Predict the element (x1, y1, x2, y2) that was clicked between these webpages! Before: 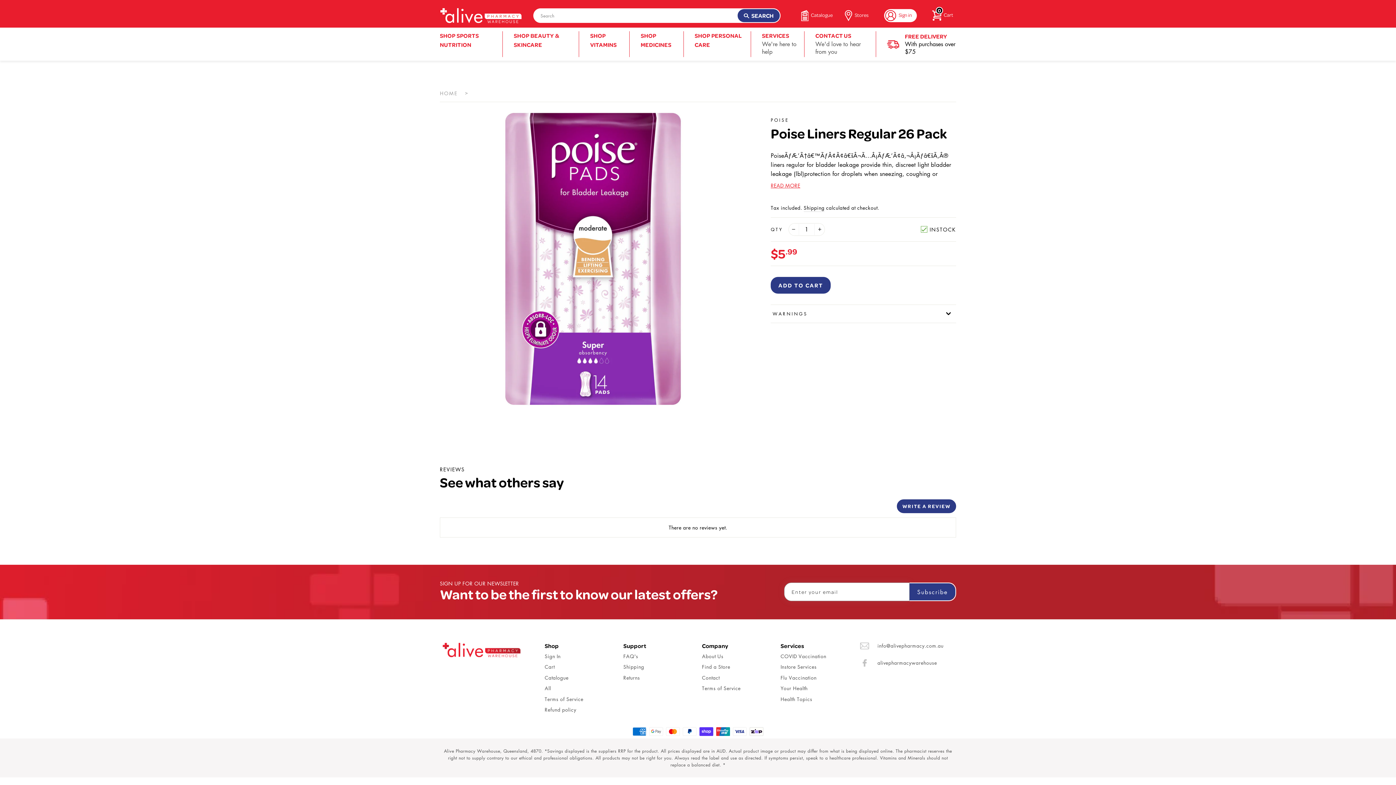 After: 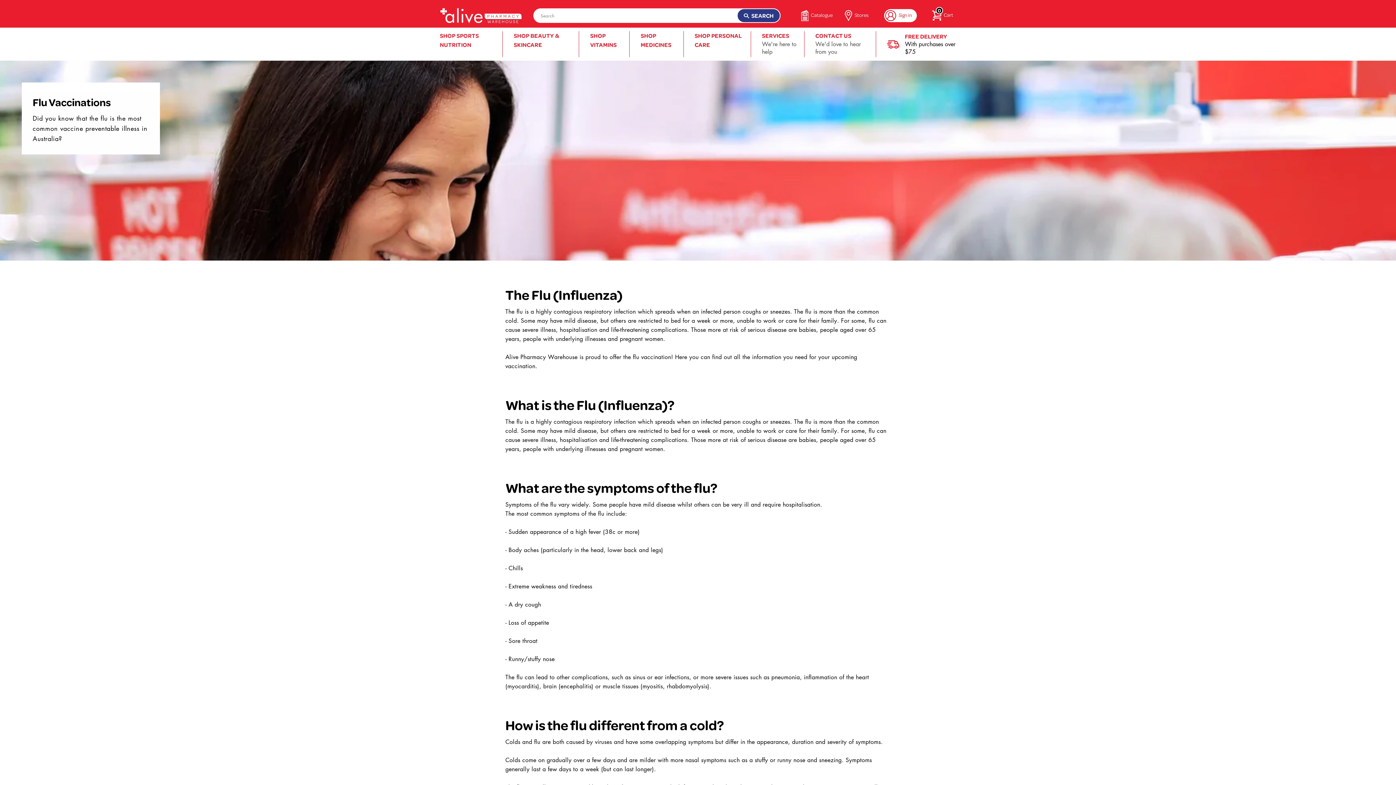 Action: bbox: (780, 684, 807, 694) label: Your Health